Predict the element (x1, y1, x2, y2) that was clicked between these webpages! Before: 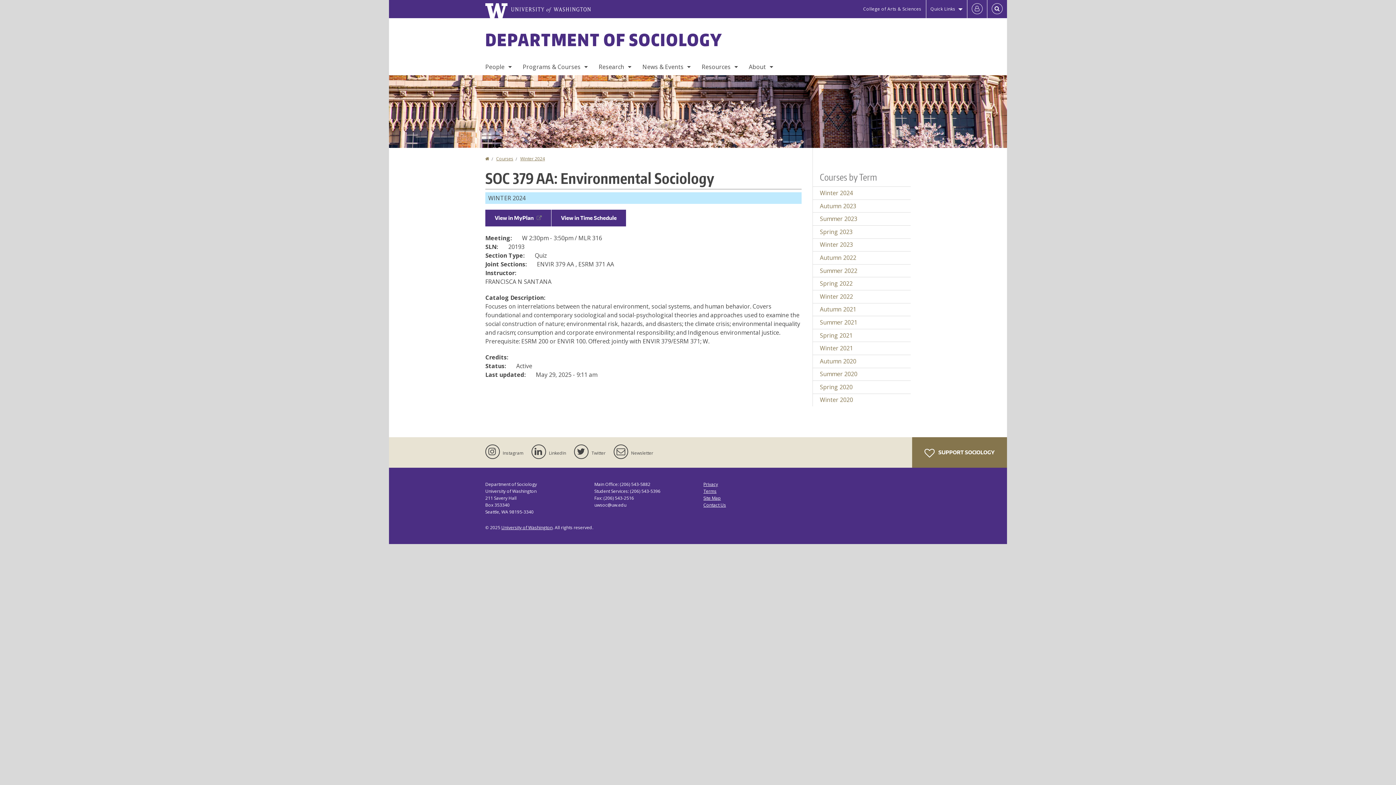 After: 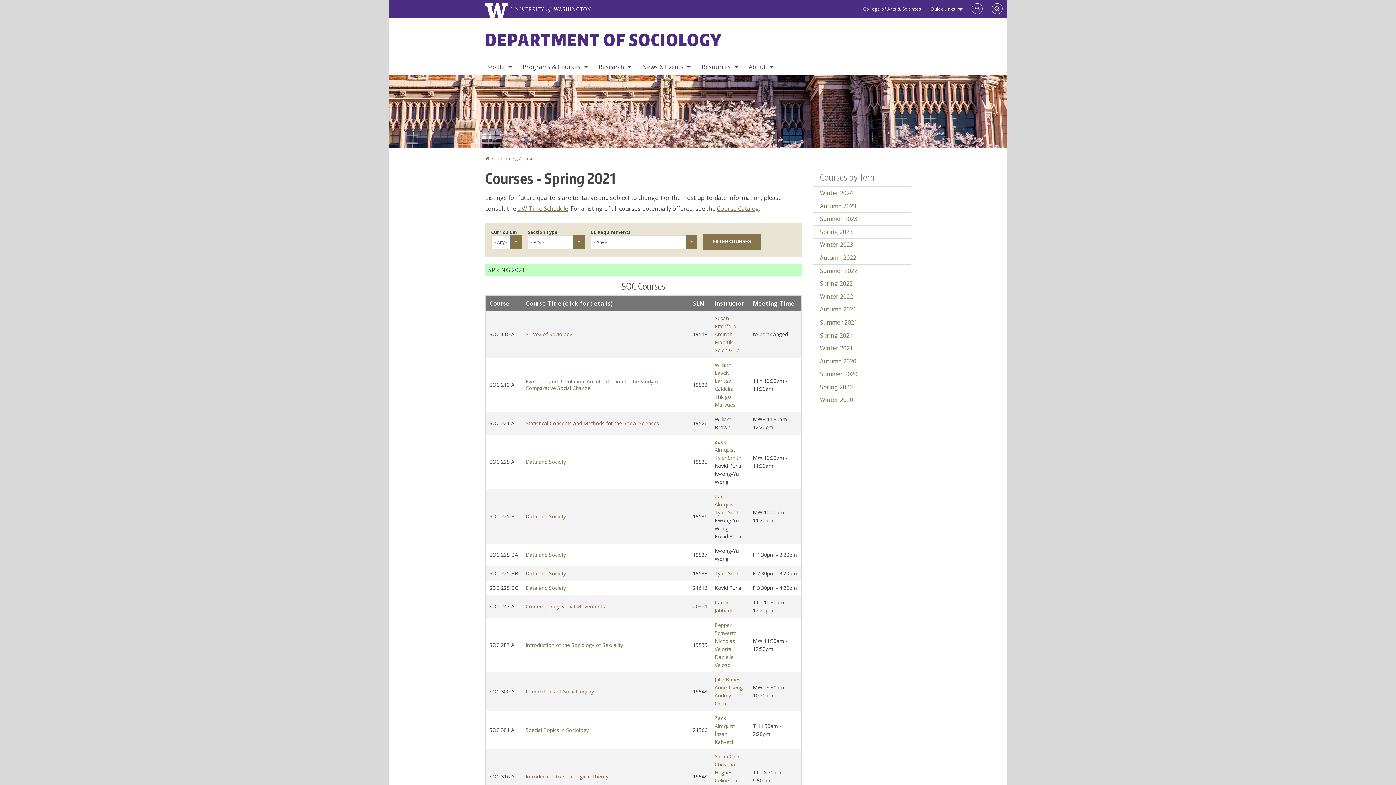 Action: bbox: (813, 329, 910, 341) label: Spring 2021